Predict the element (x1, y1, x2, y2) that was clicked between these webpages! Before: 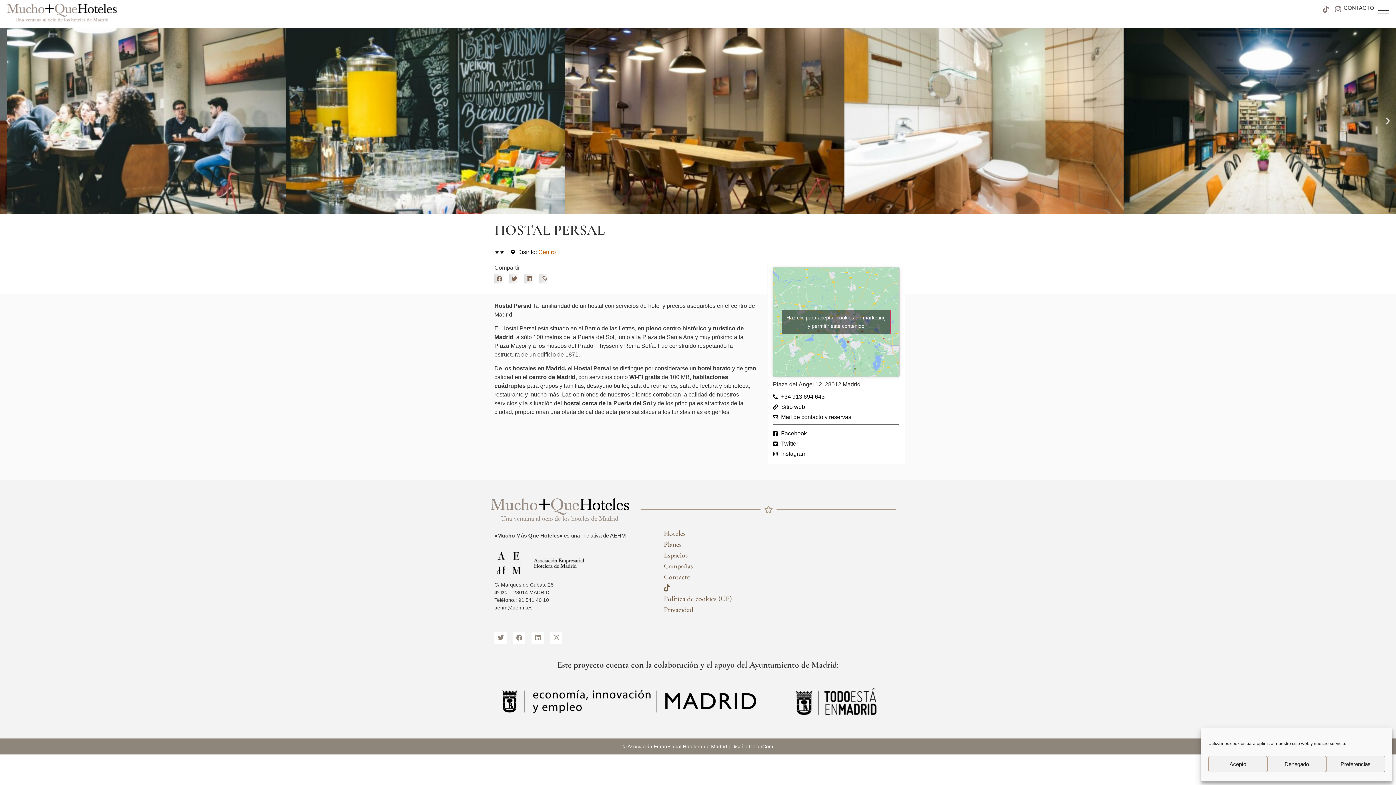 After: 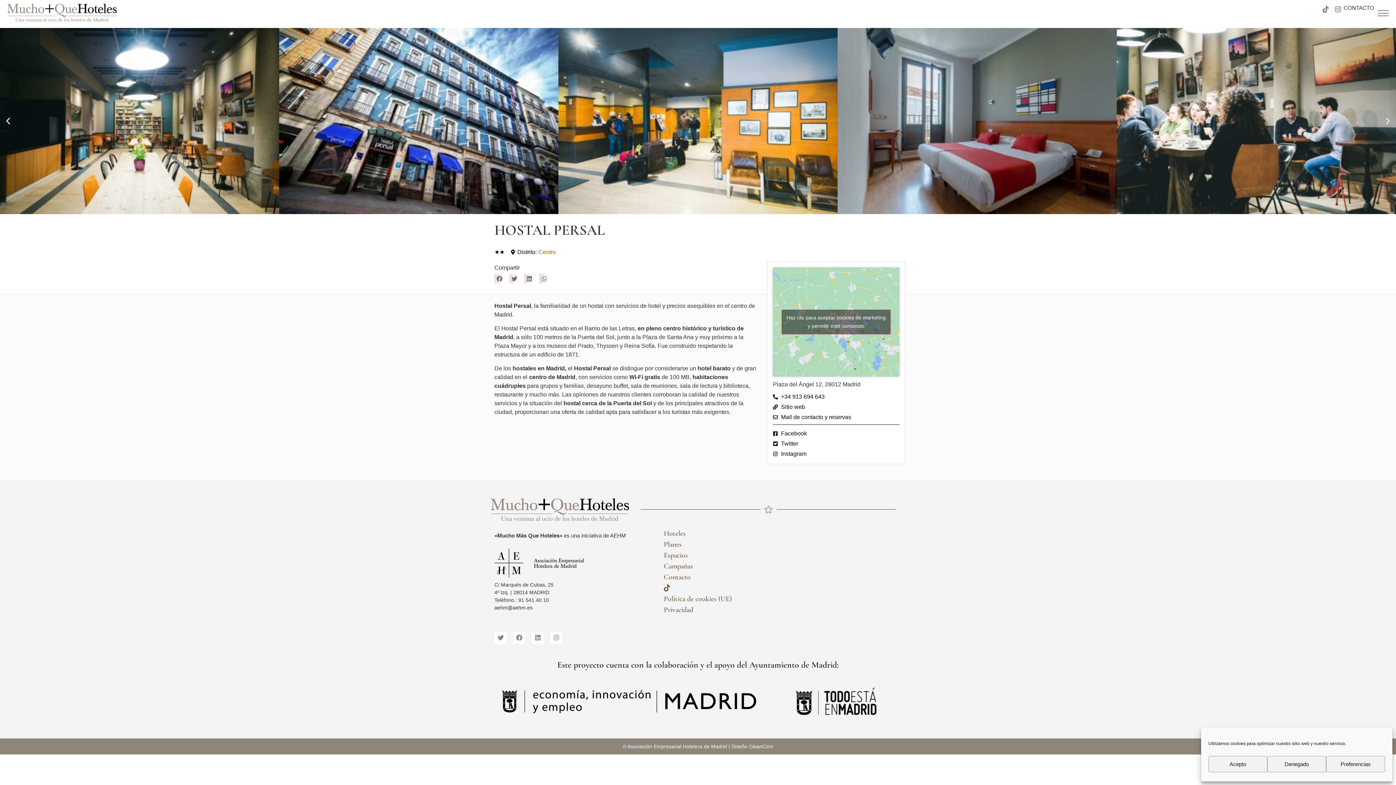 Action: bbox: (773, 439, 899, 448) label: Twitter